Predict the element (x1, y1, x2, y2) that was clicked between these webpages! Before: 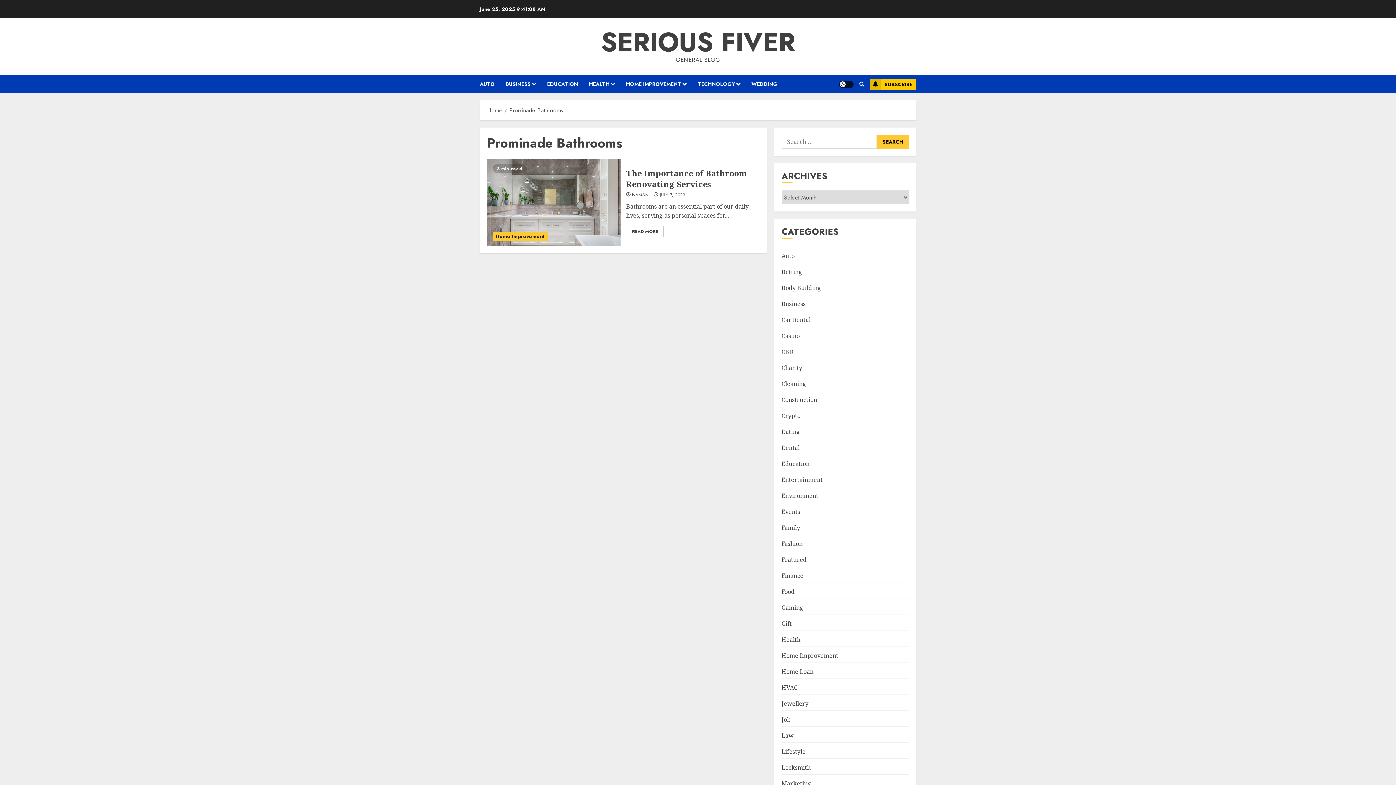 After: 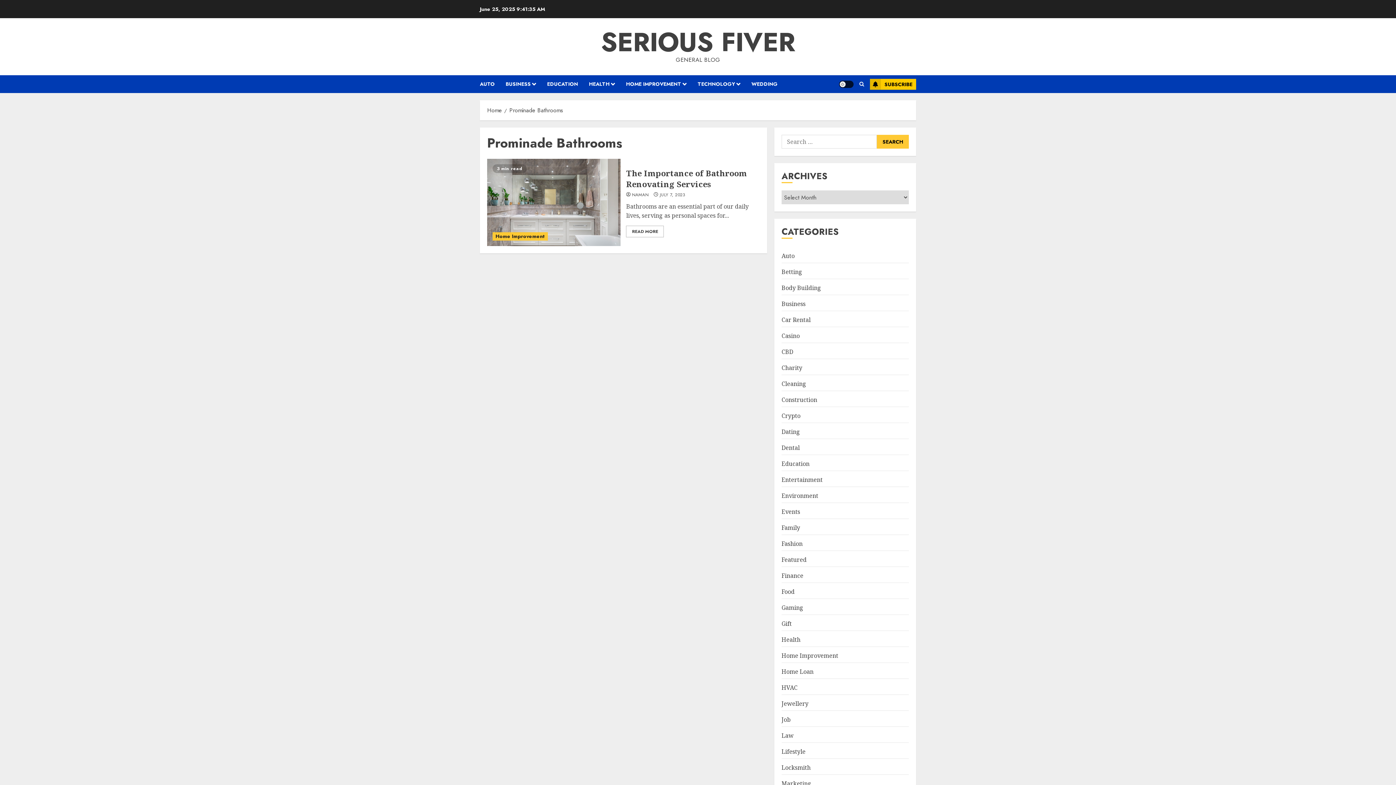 Action: bbox: (870, 78, 916, 89) label: SUBSCRIBE